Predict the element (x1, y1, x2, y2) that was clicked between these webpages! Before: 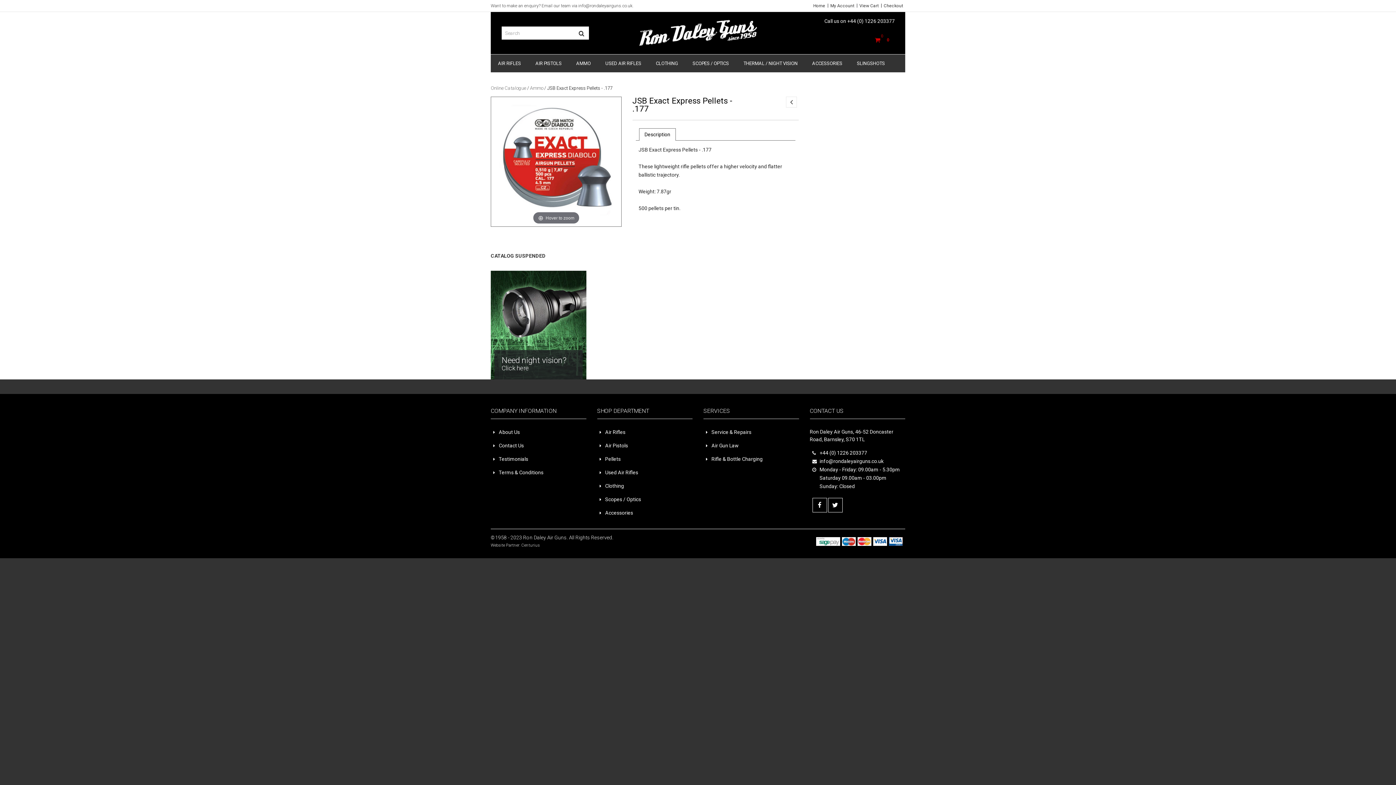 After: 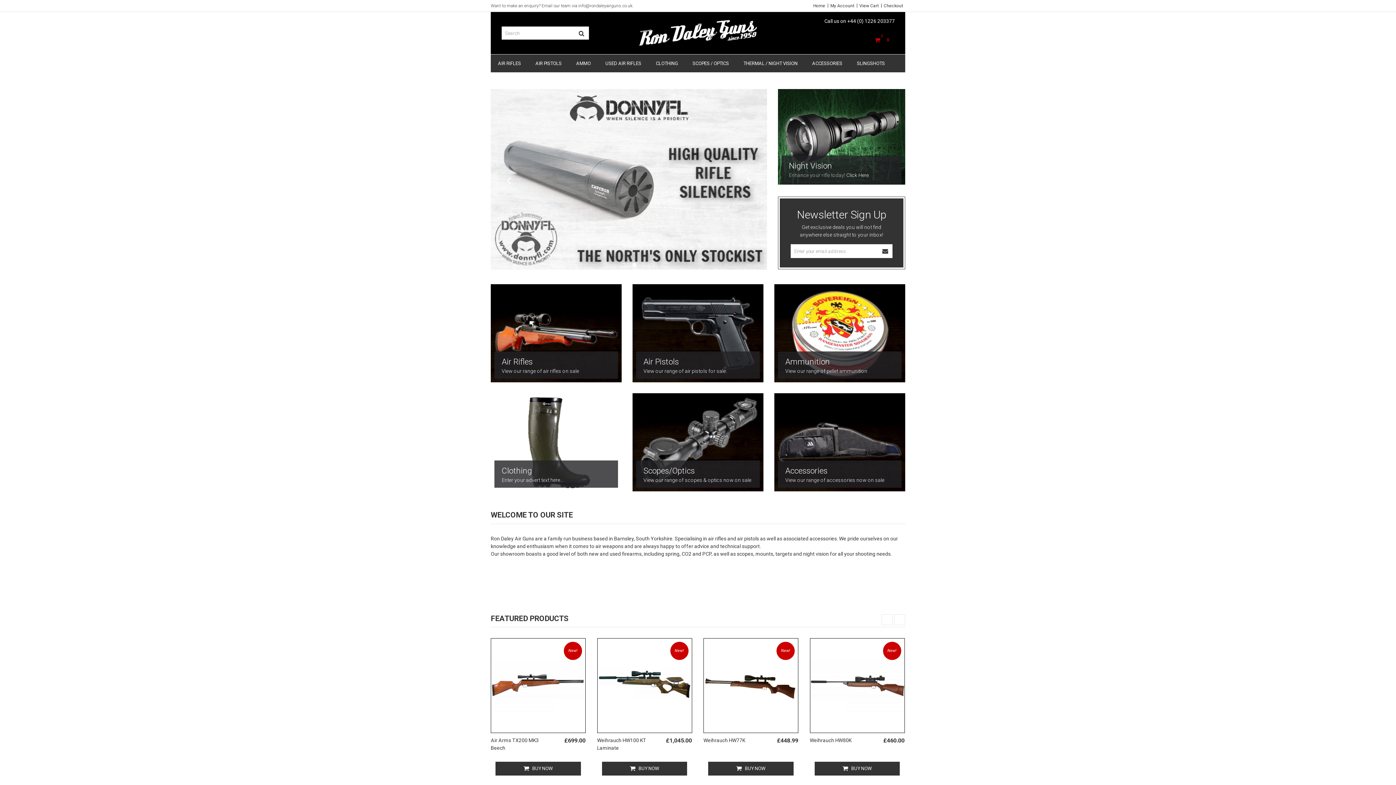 Action: bbox: (813, 3, 825, 8) label: Home